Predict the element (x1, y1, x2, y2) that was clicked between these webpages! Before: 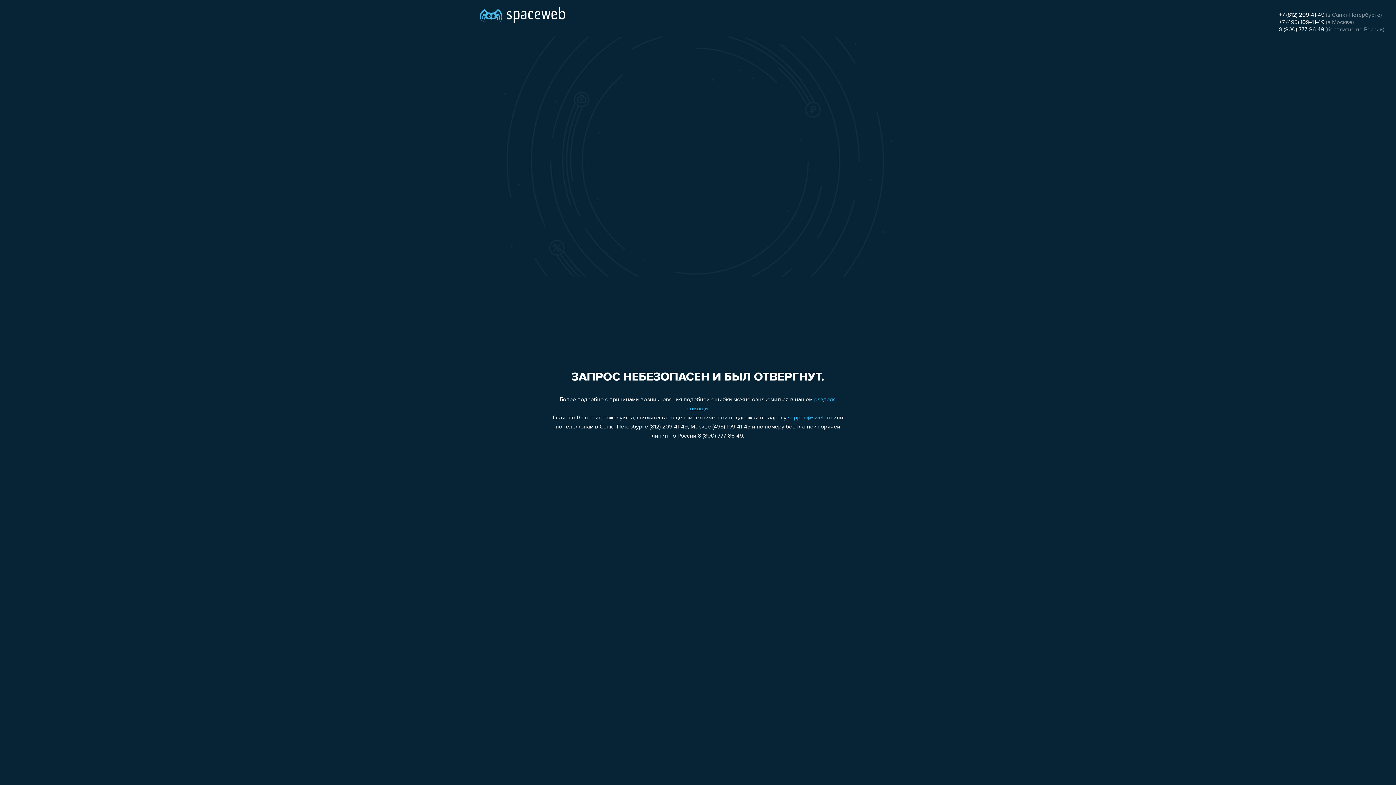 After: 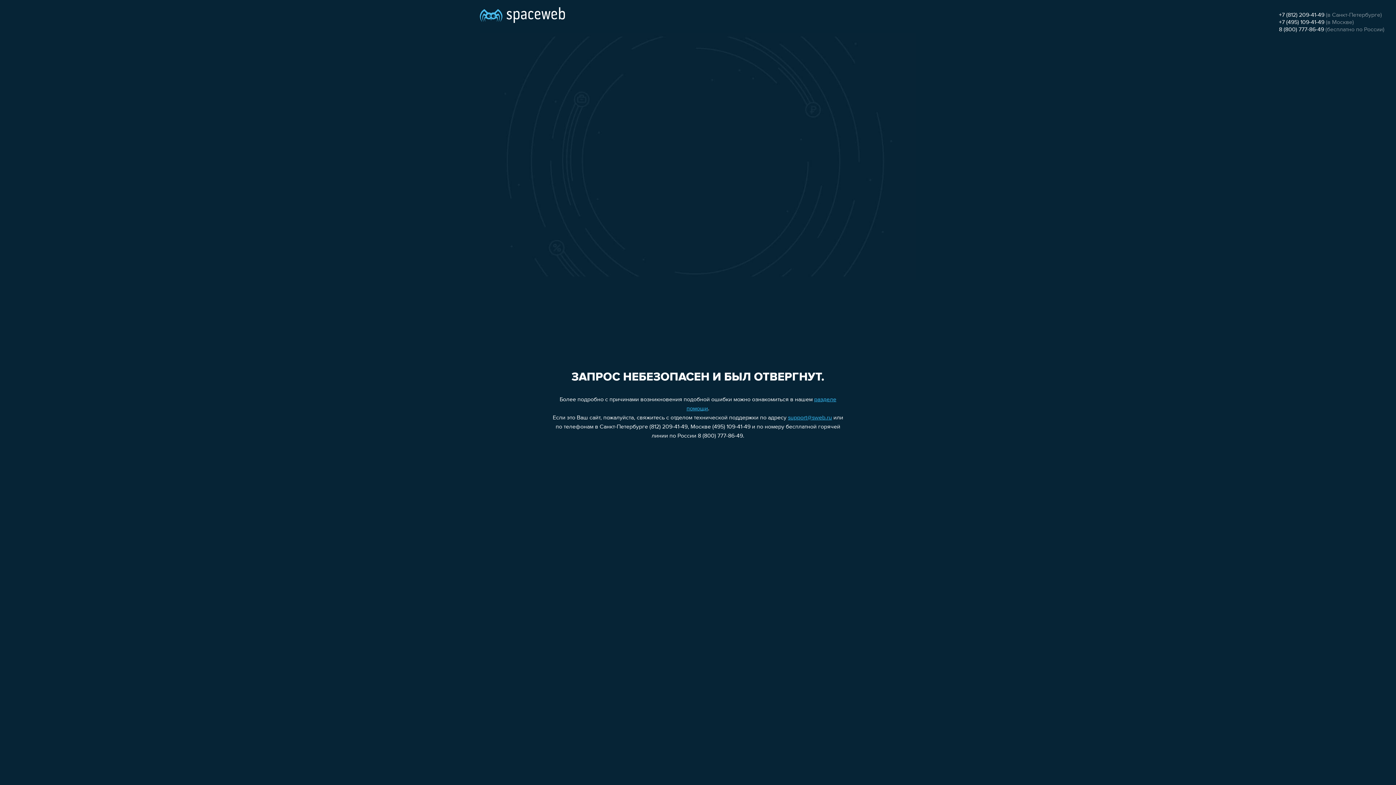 Action: bbox: (788, 415, 832, 421) label: support@sweb.ru